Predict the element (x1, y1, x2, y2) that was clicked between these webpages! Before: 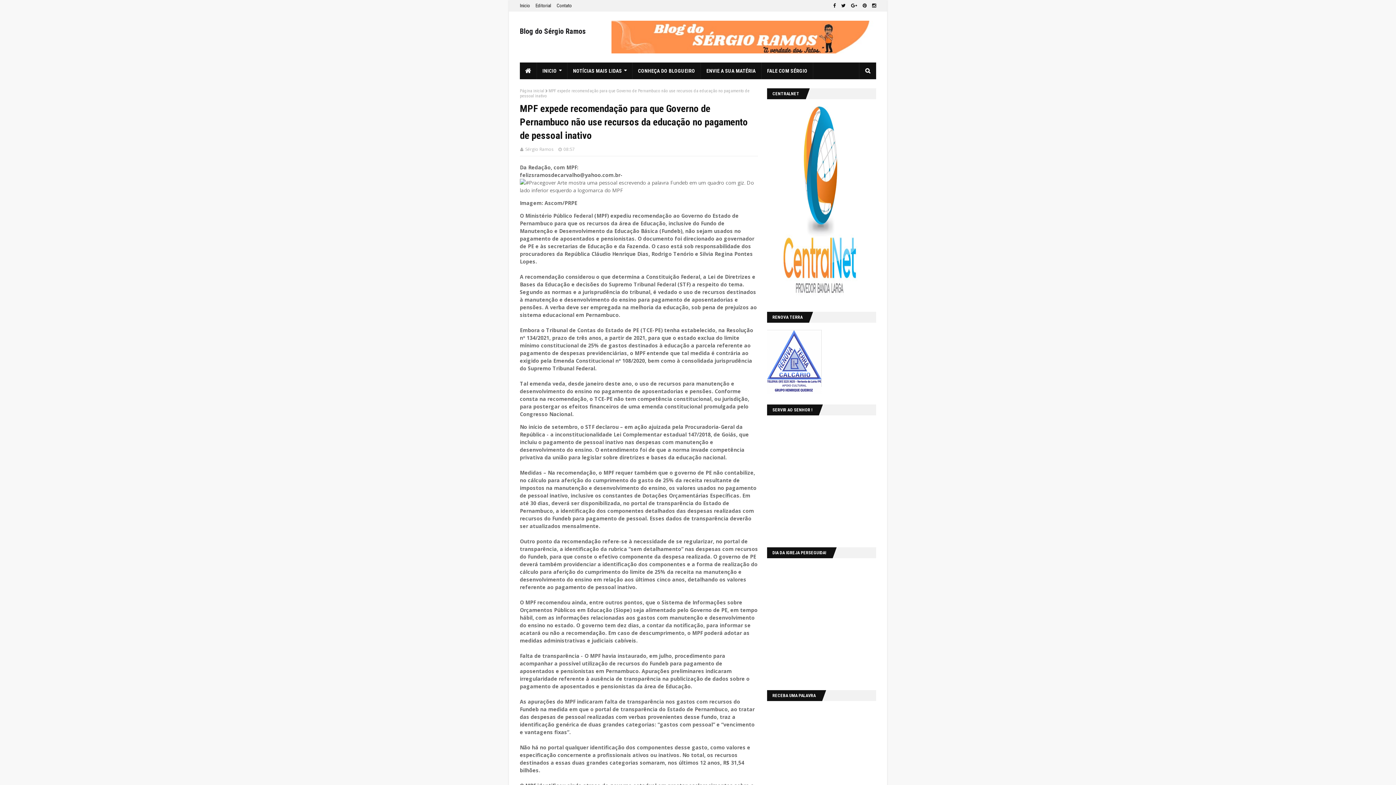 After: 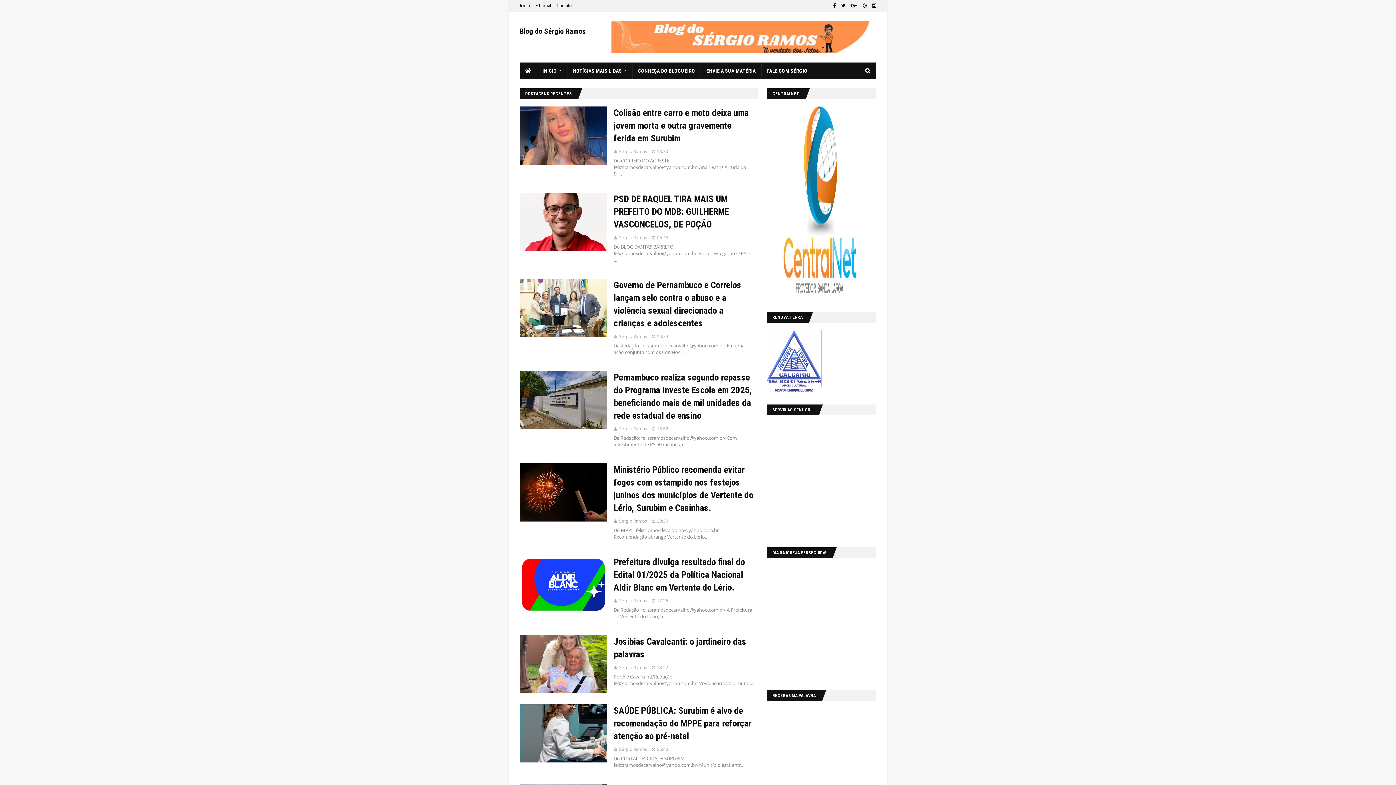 Action: bbox: (520, 26, 585, 35) label: Blog do Sérgio Ramos